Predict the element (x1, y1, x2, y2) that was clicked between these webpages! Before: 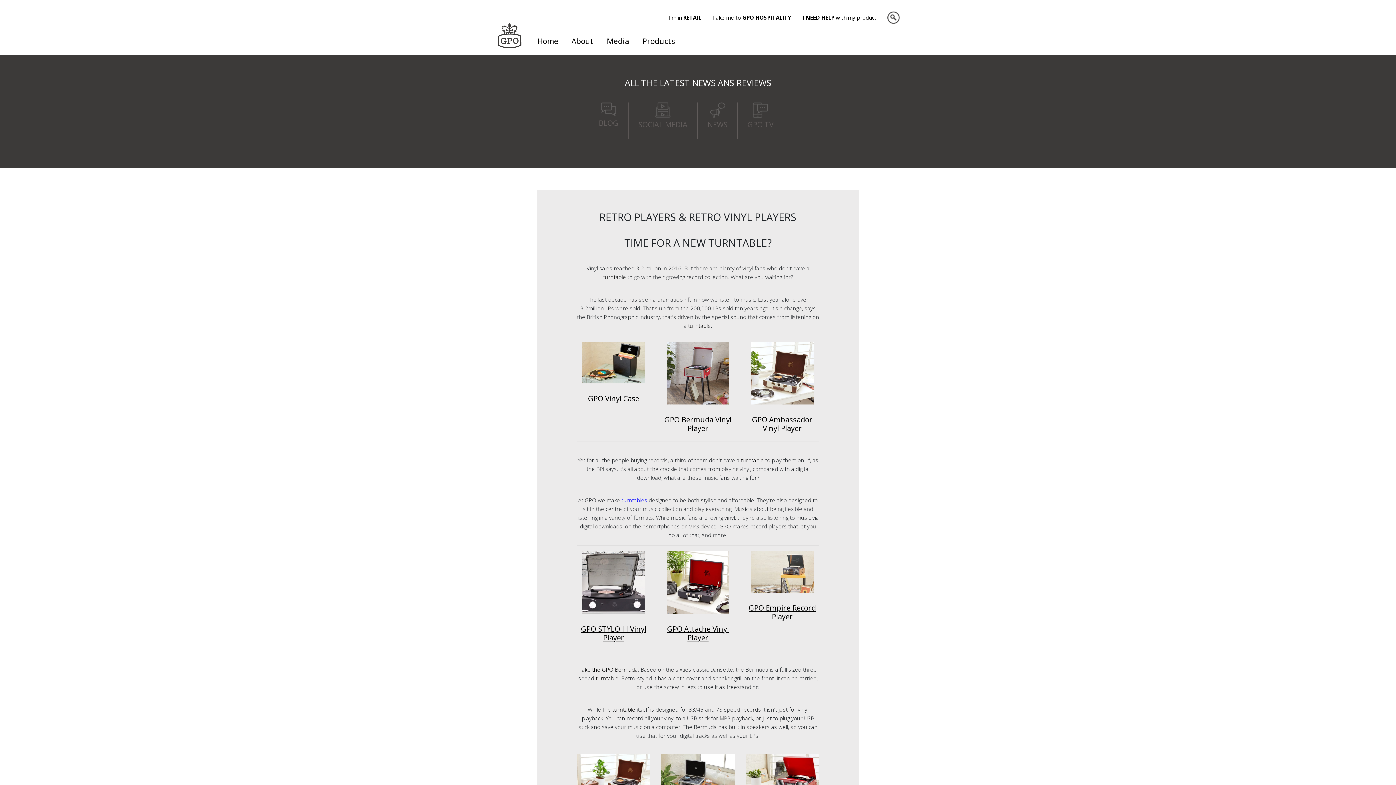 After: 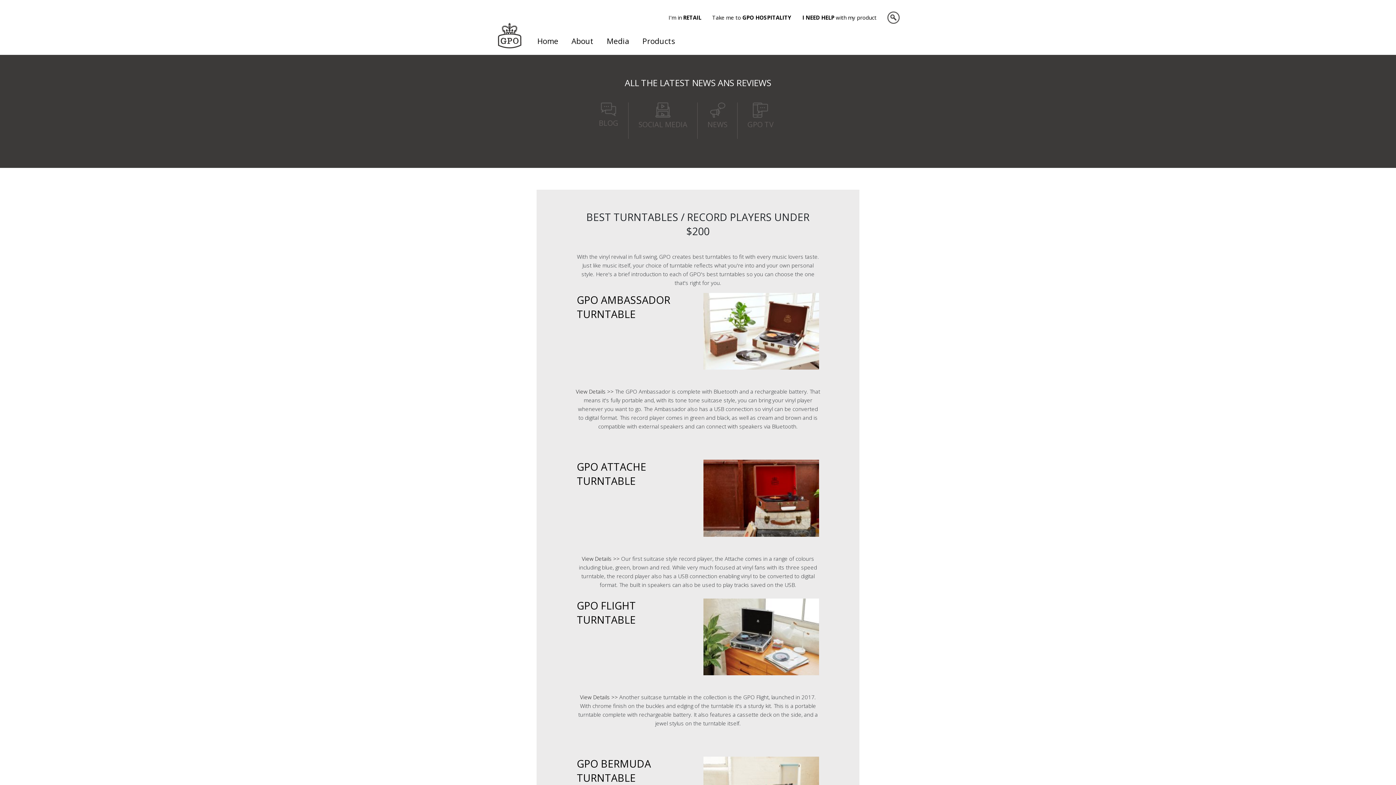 Action: label: Best Turntables bbox: (661, 754, 734, 811)